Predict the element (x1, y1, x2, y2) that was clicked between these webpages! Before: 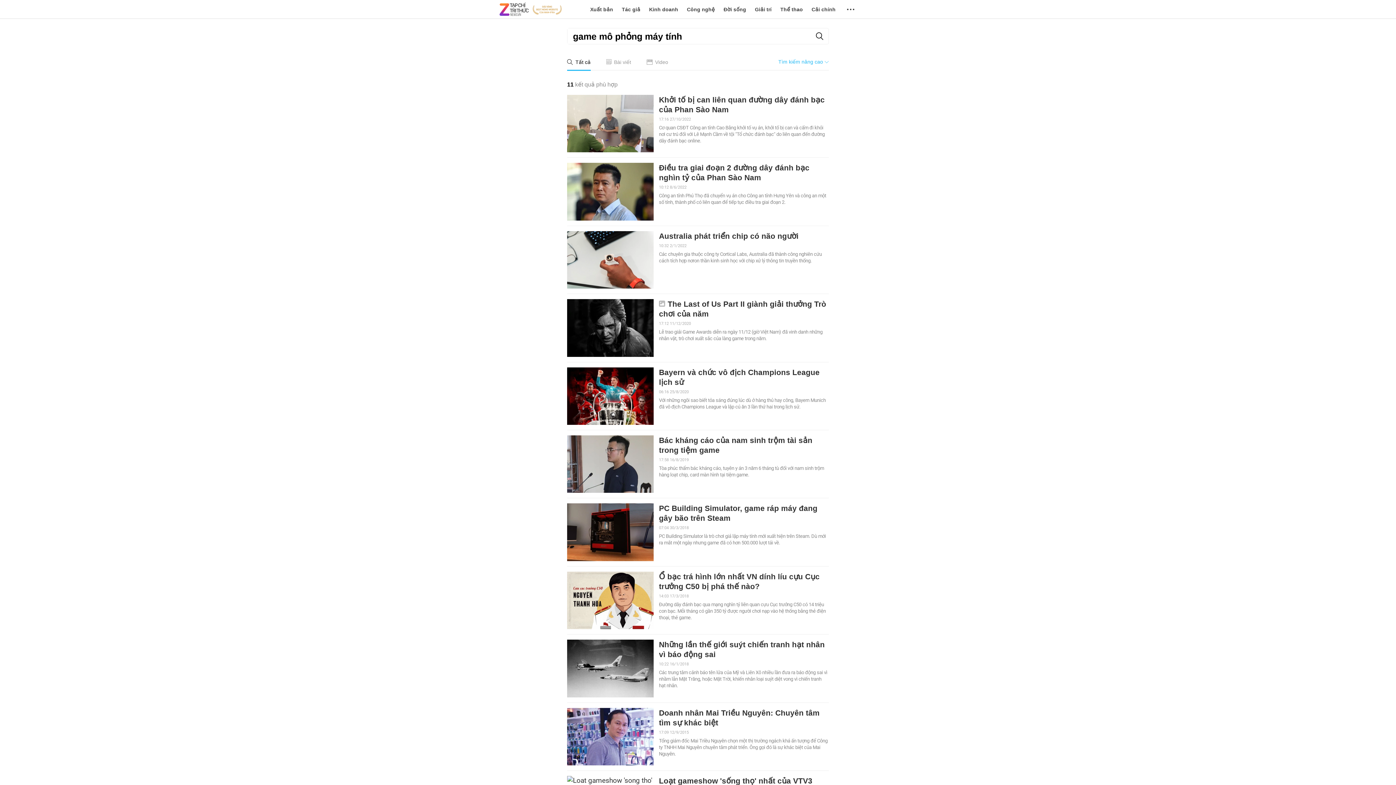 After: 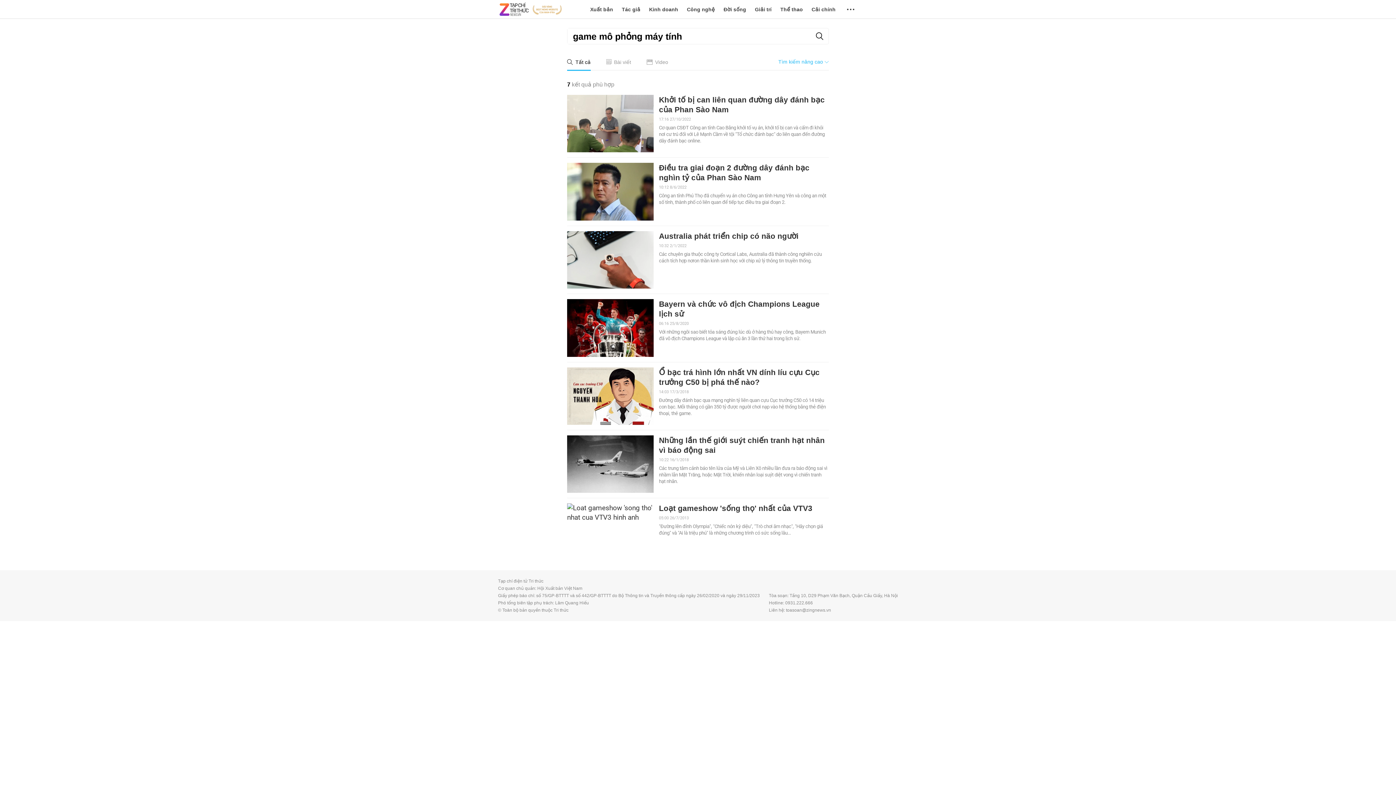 Action: bbox: (810, 28, 828, 44)